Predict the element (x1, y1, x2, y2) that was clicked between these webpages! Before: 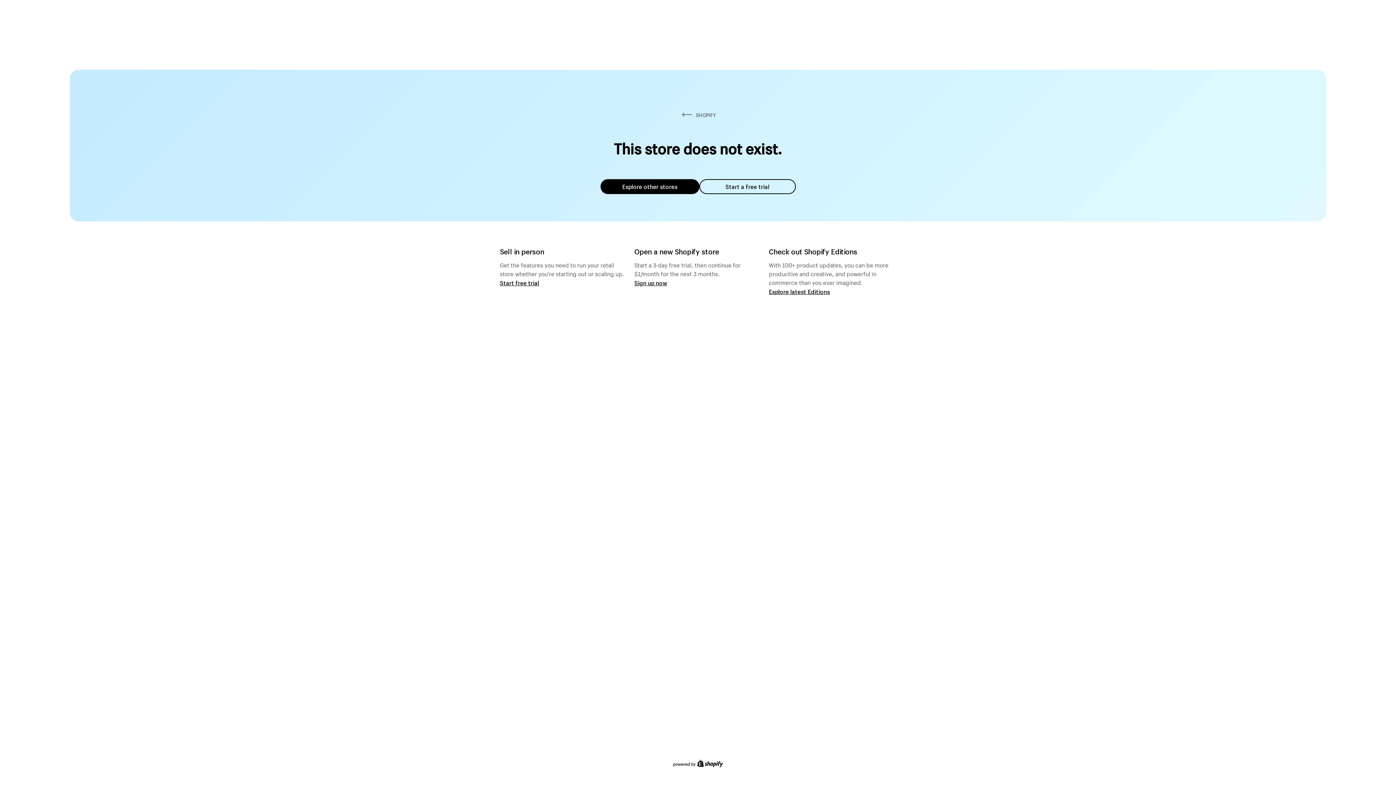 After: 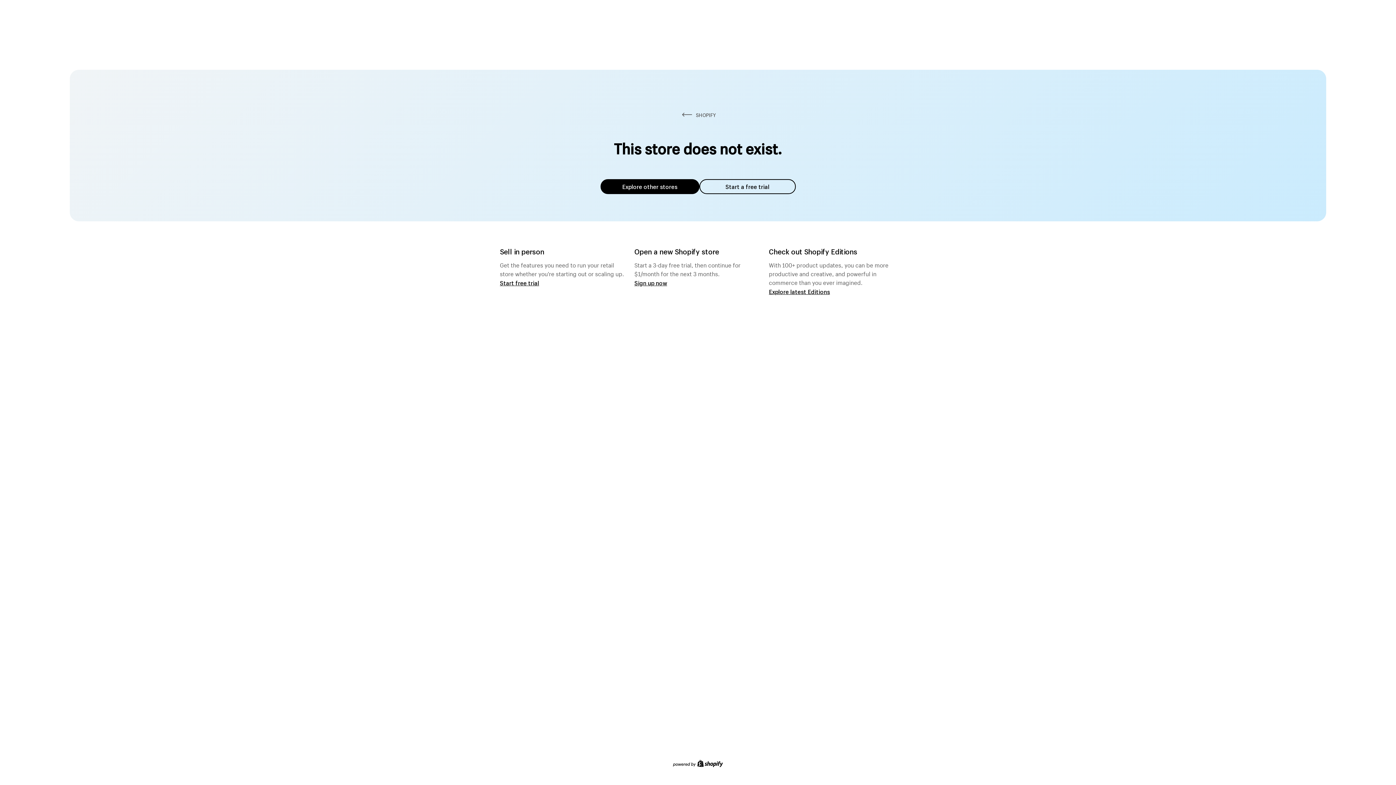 Action: label: Explore other stores bbox: (600, 179, 699, 194)